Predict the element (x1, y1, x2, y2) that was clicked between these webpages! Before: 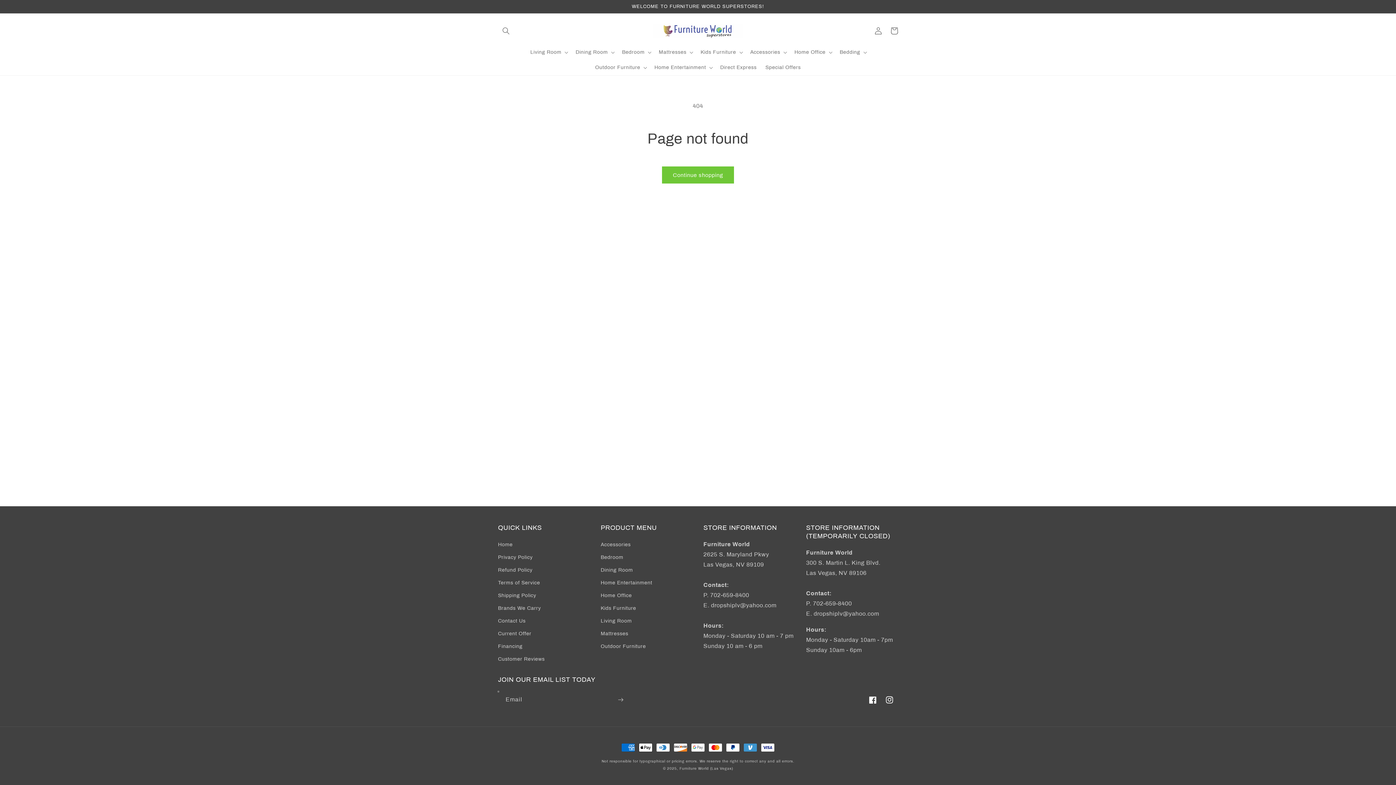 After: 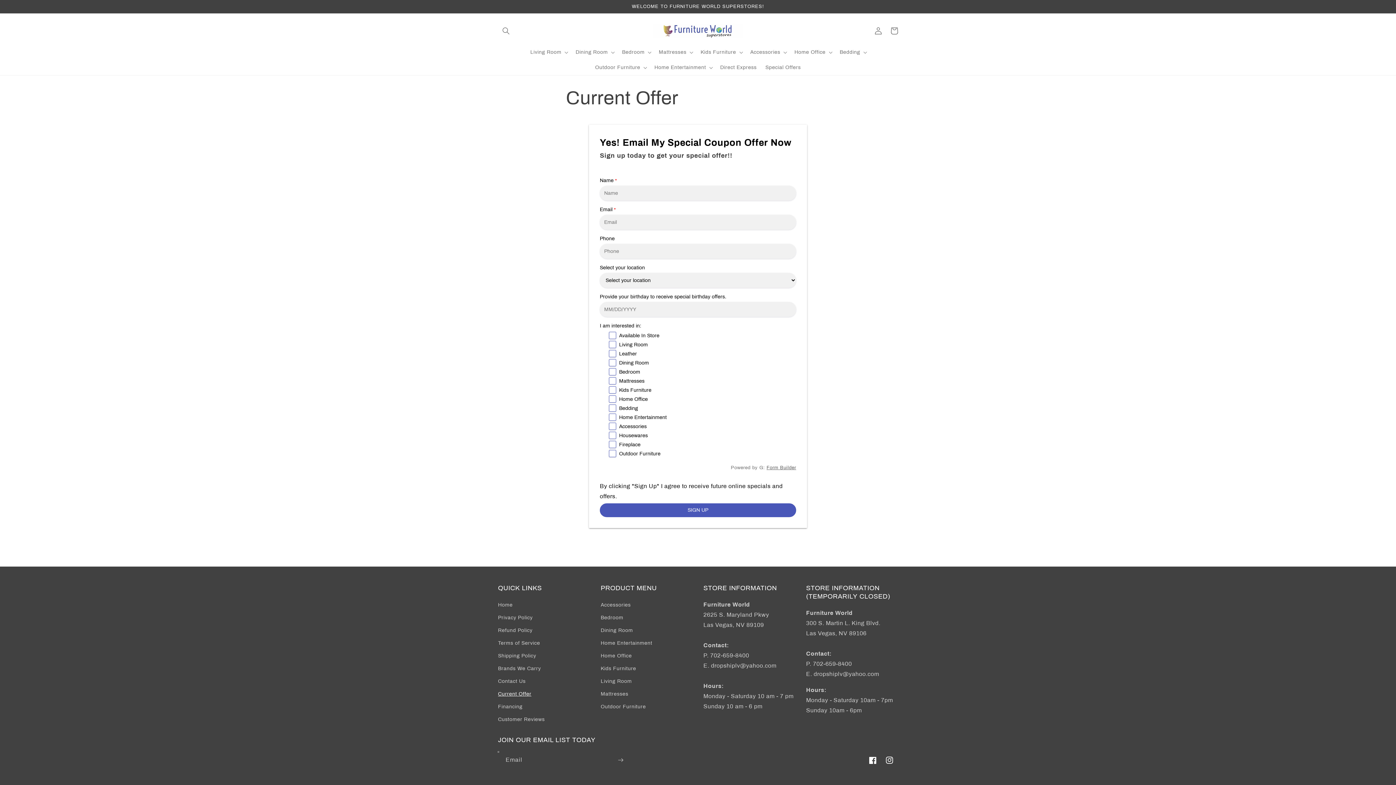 Action: label: Current Offer bbox: (498, 627, 531, 640)